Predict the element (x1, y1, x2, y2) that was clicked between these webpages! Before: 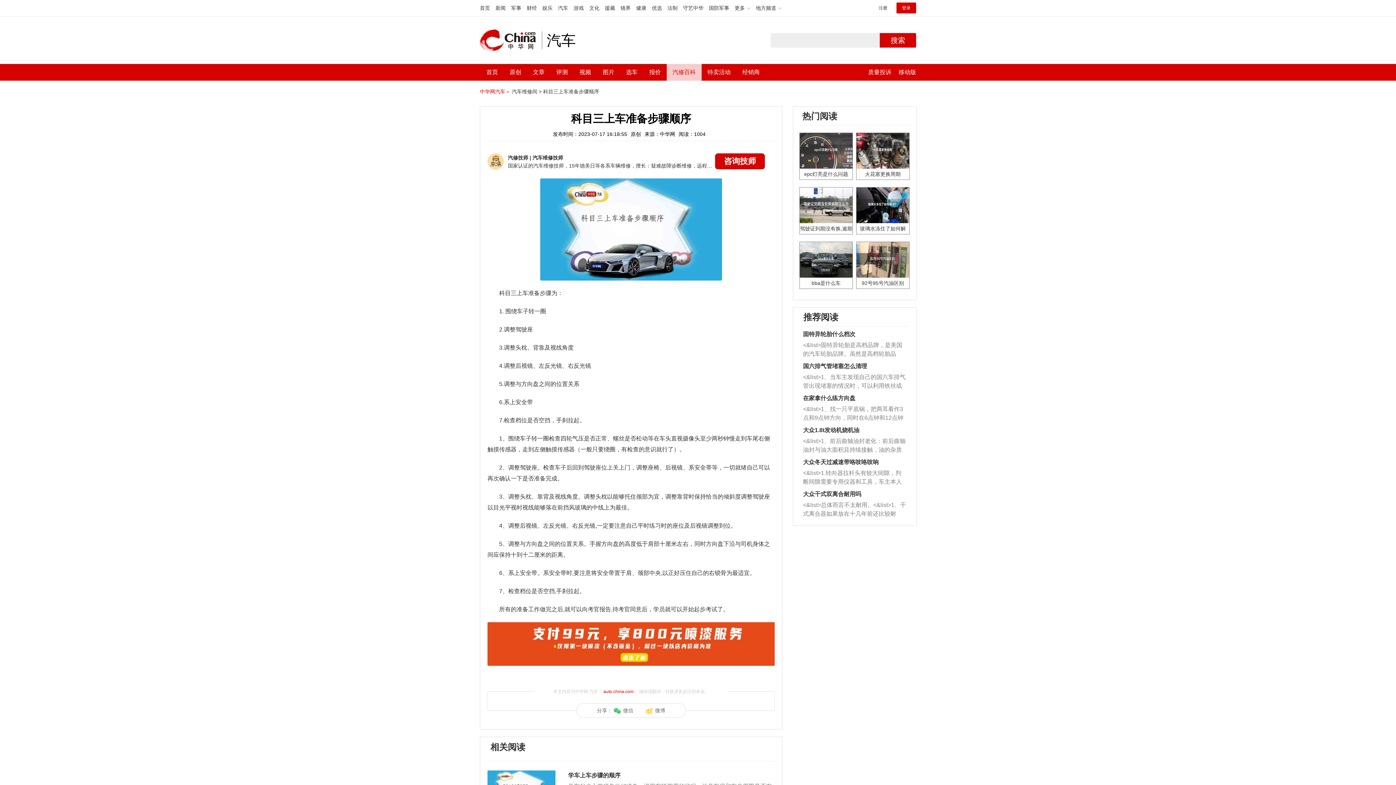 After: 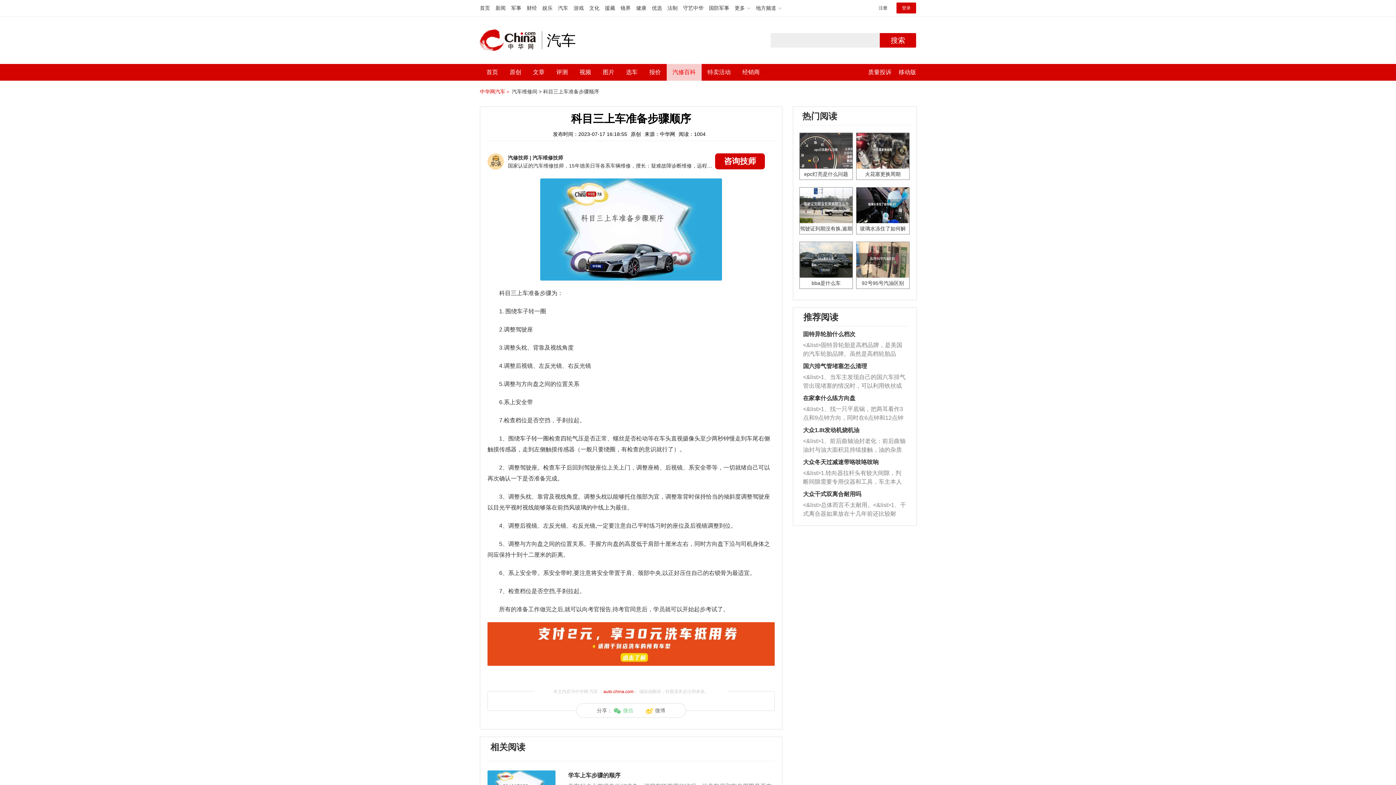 Action: label: 微信 bbox: (613, 708, 633, 713)